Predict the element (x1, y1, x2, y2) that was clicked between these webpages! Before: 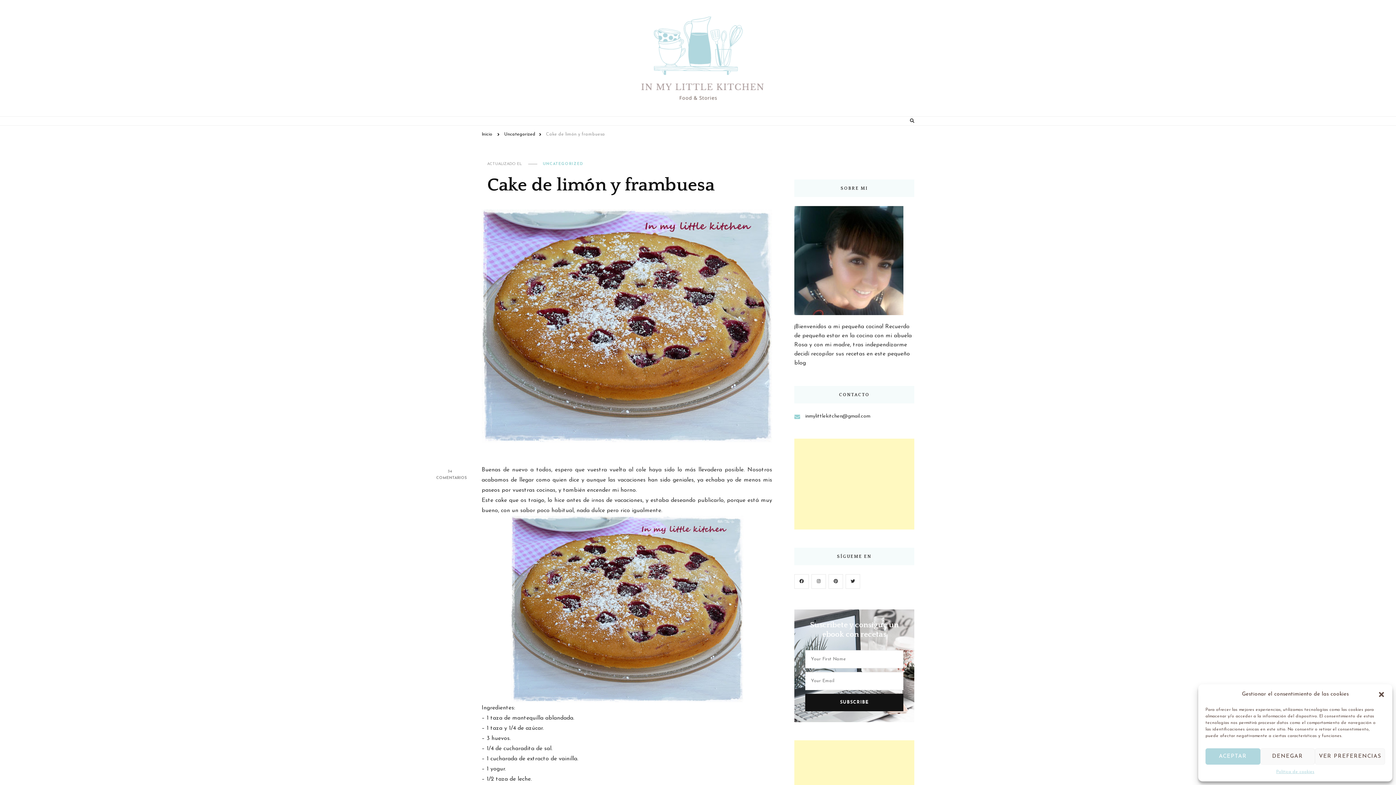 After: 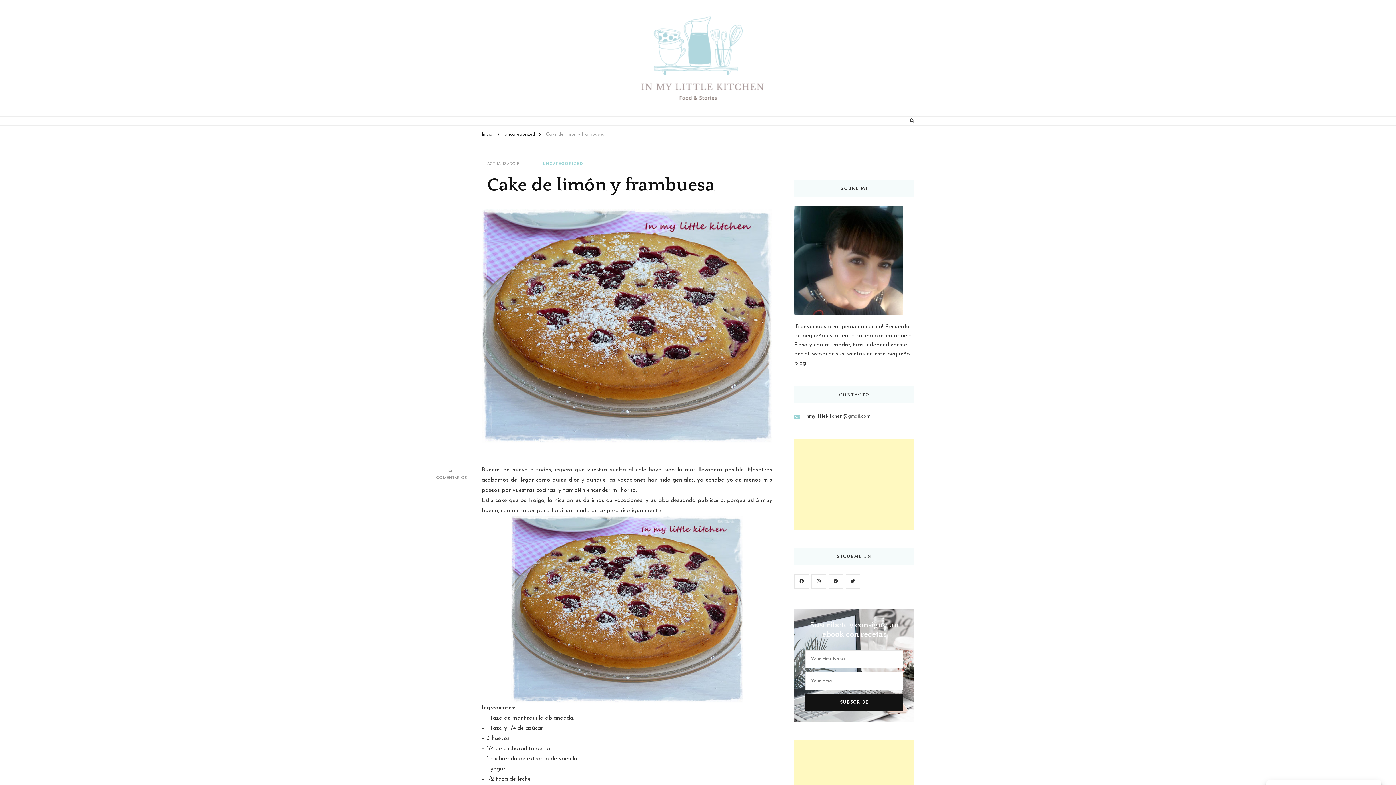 Action: bbox: (1378, 691, 1385, 698) label: Cerrar ventana